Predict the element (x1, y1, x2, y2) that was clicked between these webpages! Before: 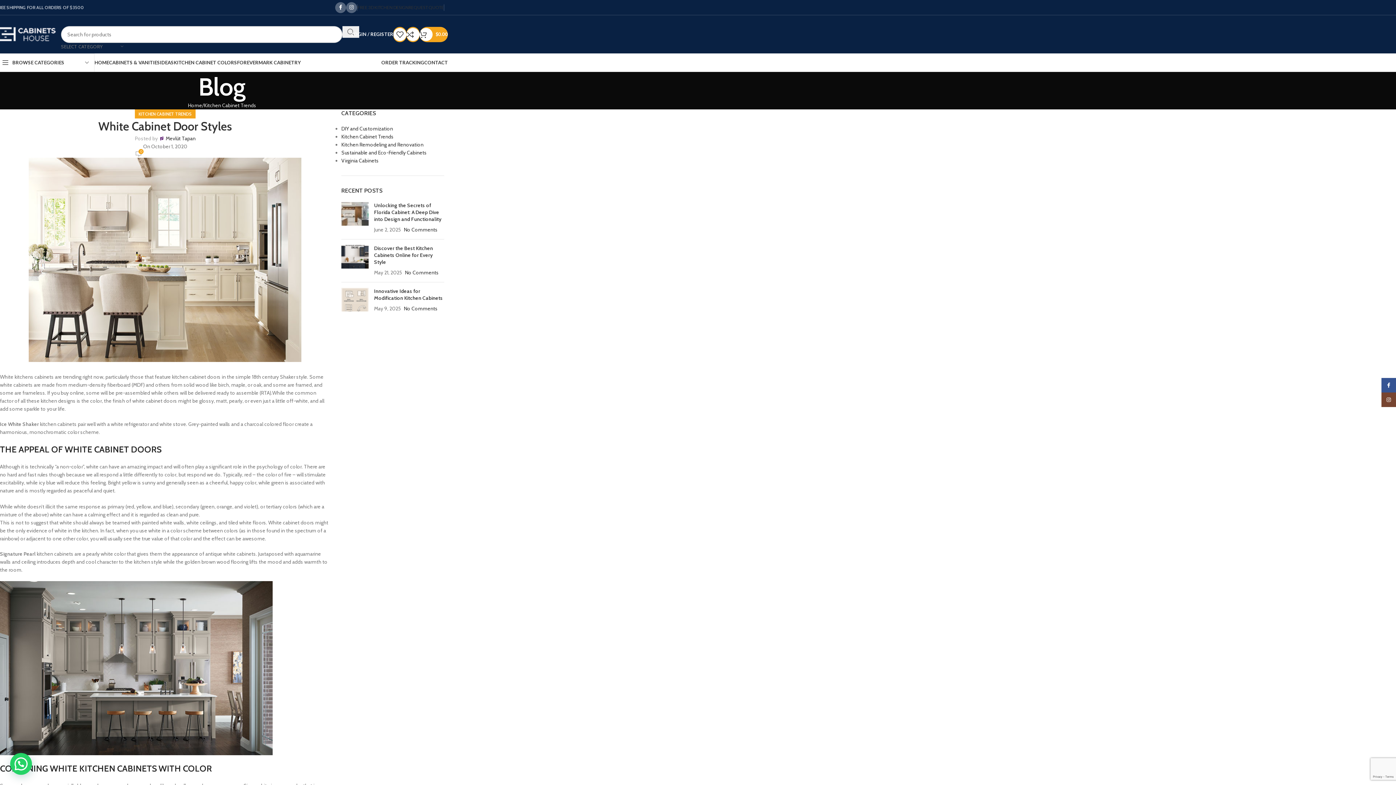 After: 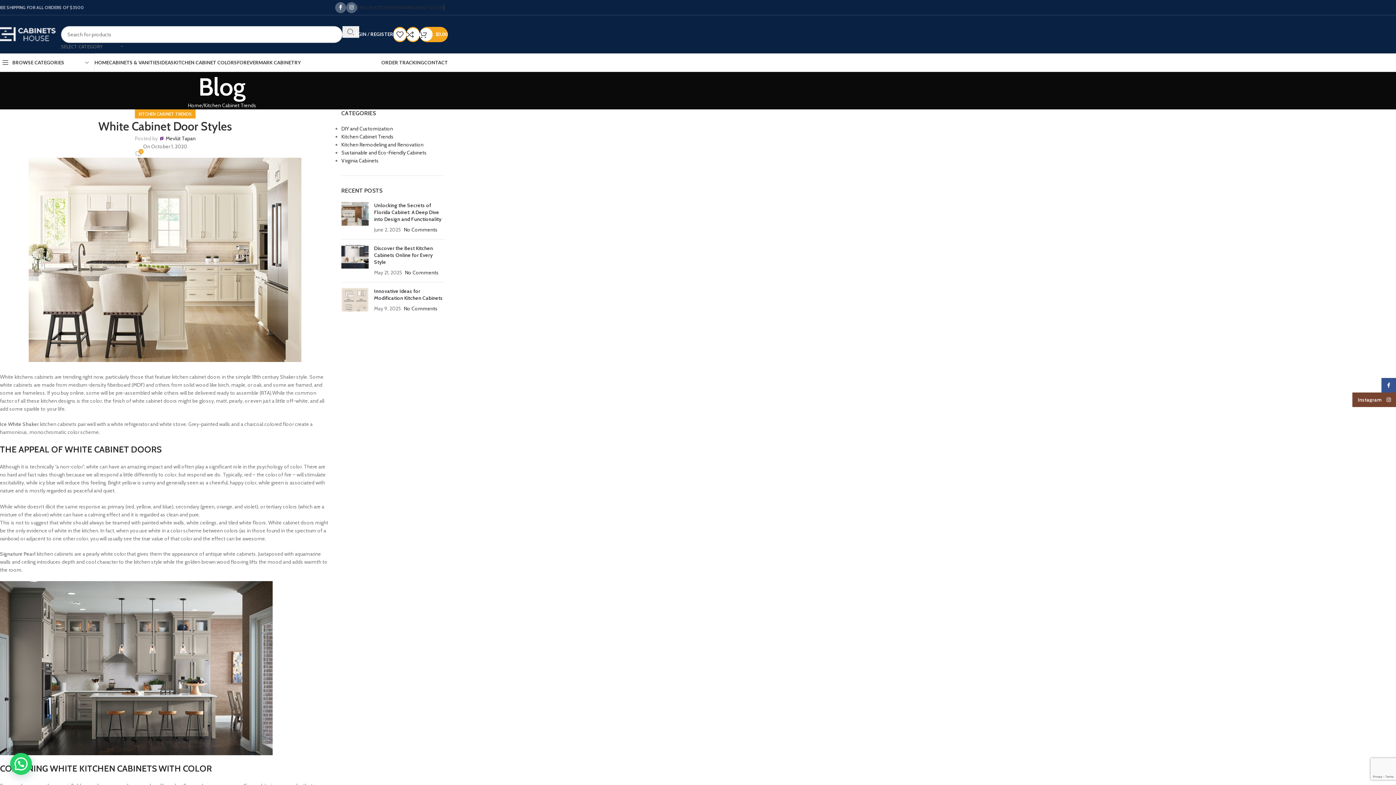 Action: bbox: (1381, 392, 1396, 407) label: Instagram social link